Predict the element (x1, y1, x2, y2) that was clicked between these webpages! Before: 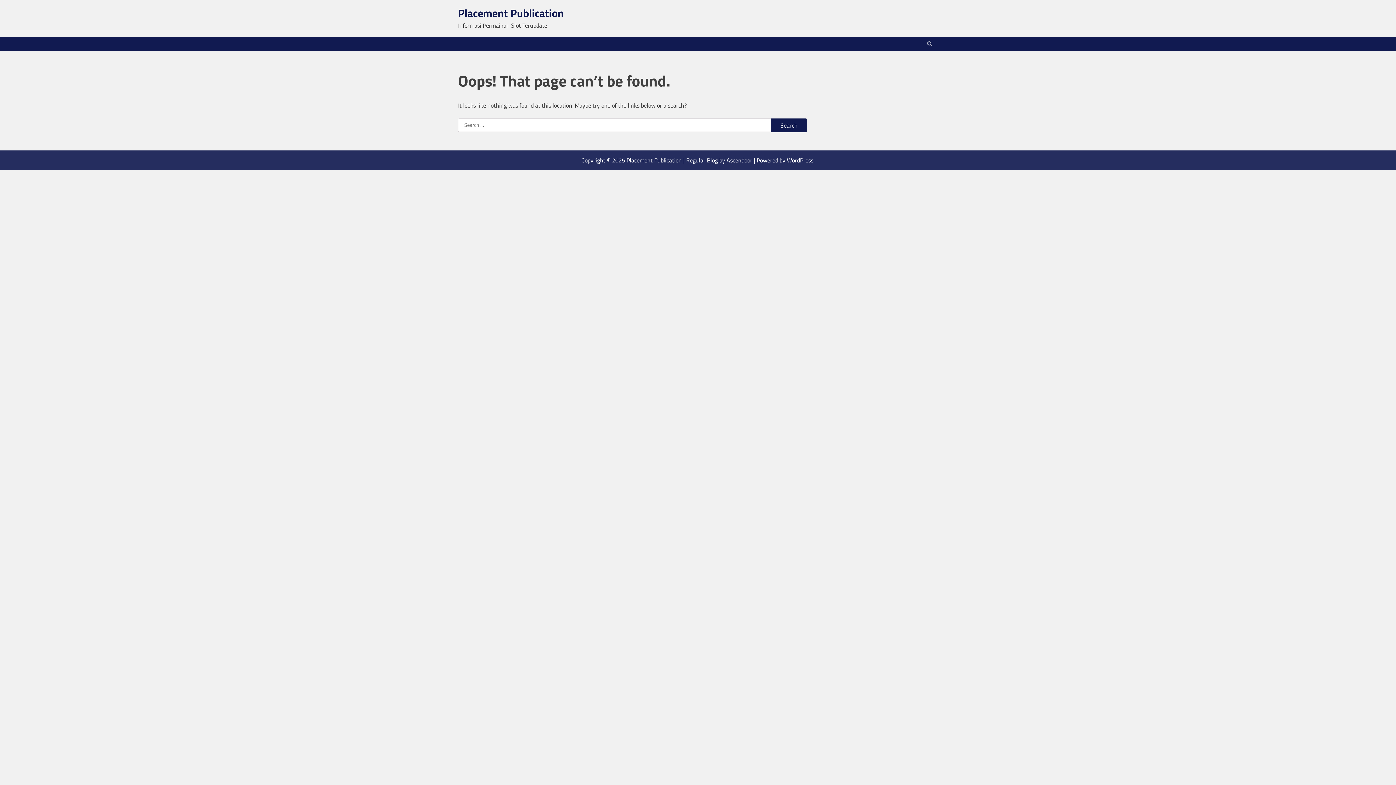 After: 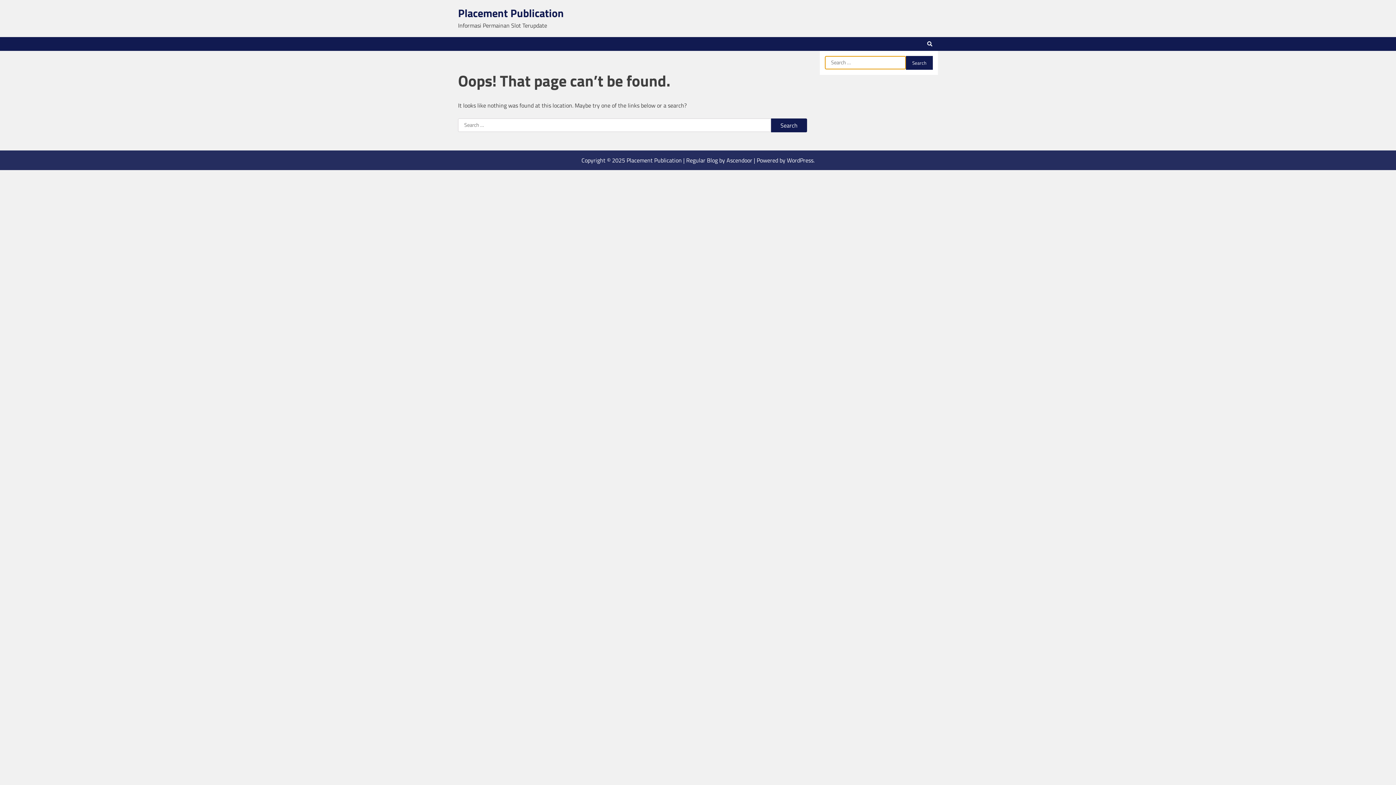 Action: bbox: (921, 37, 938, 50)